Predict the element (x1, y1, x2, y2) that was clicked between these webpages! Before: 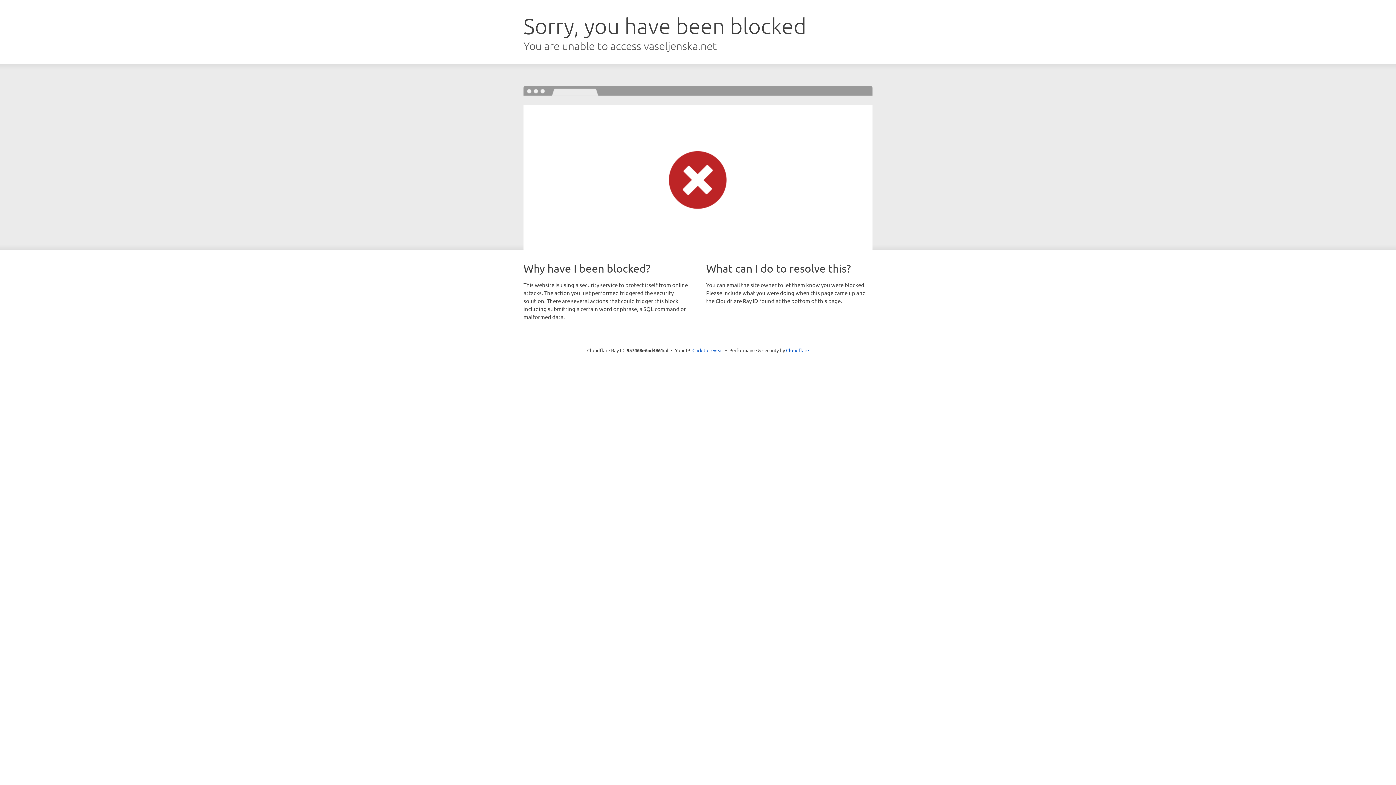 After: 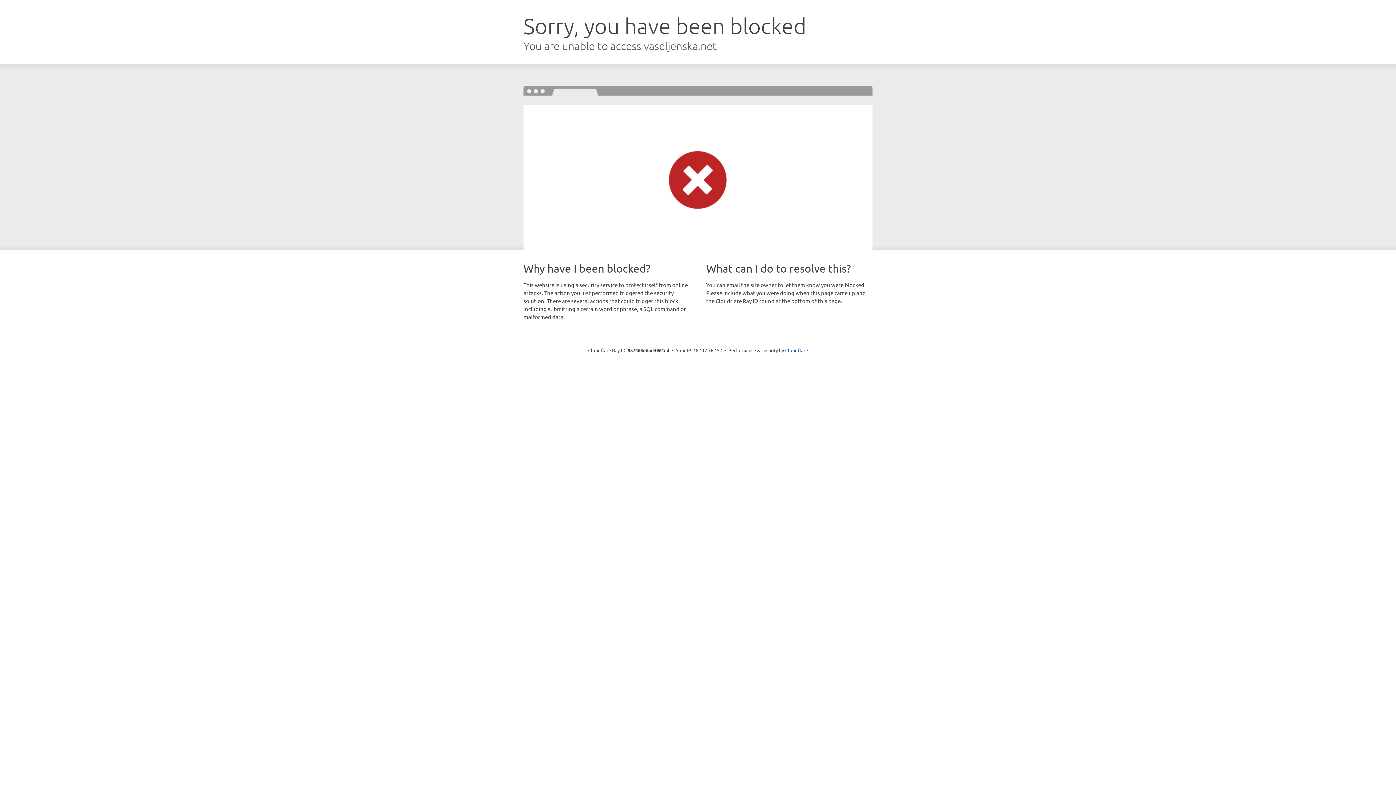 Action: bbox: (692, 346, 723, 353) label: Click to reveal